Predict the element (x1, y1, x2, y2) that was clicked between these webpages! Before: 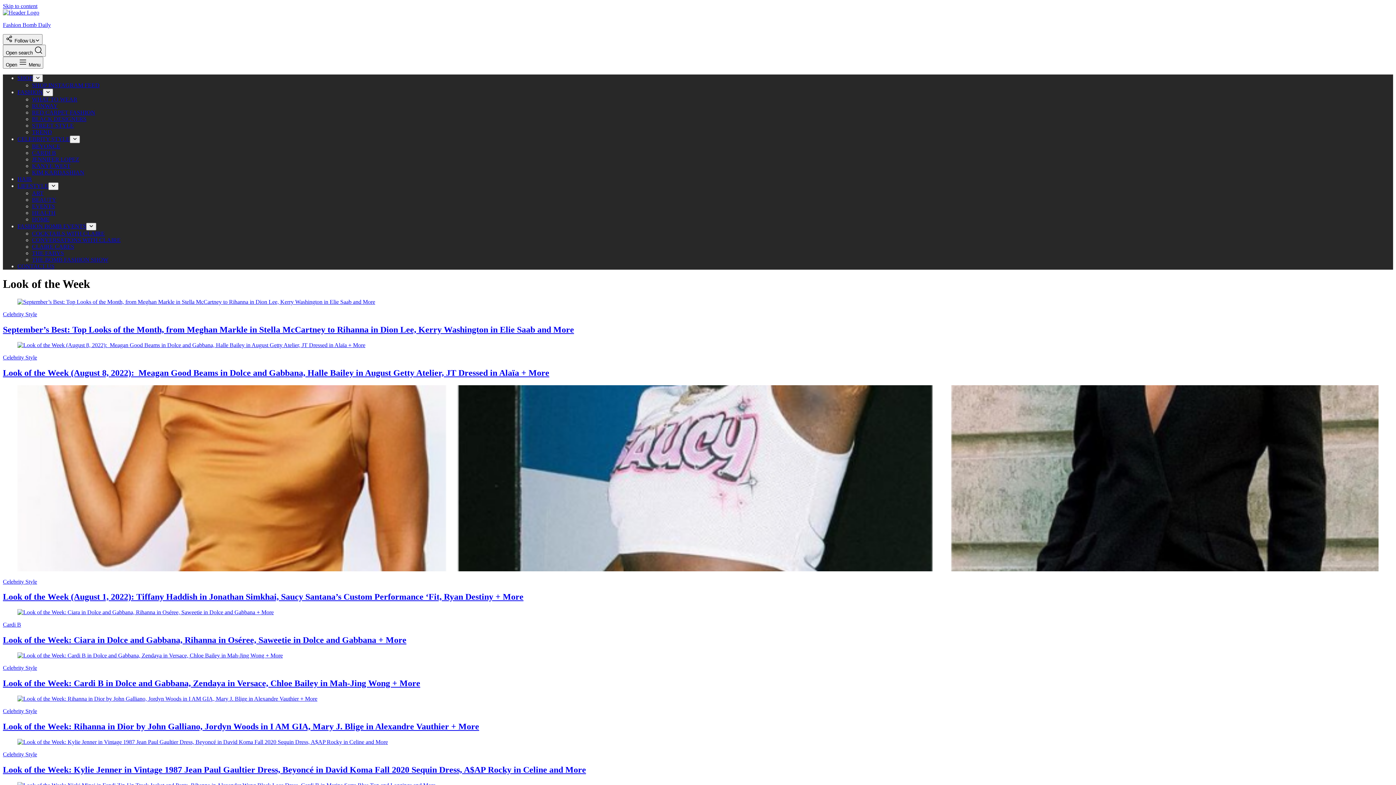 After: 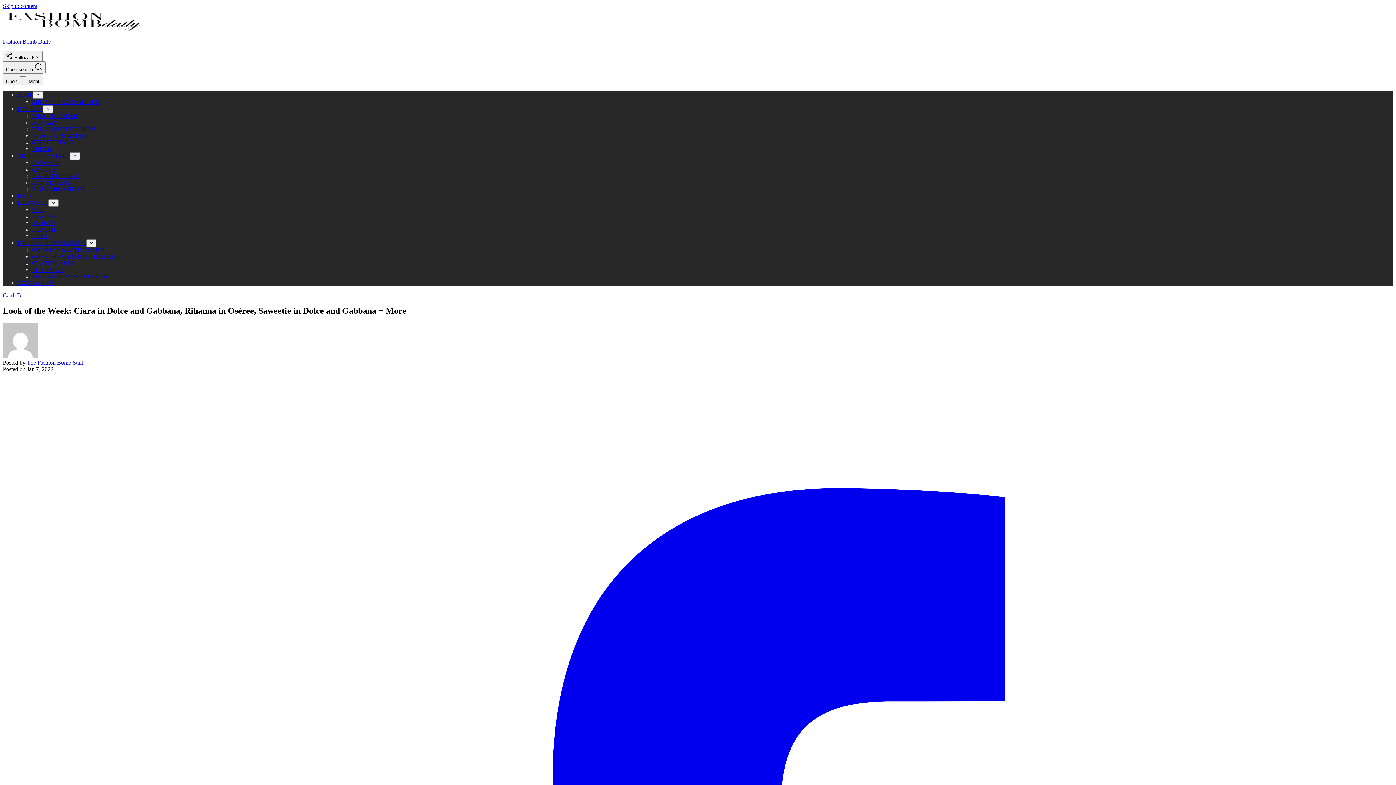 Action: bbox: (2, 635, 406, 645) label: Look of the Week: Ciara in Dolce and Gabbana, Rihanna in Oséree, Saweetie in Dolce and Gabbana + More